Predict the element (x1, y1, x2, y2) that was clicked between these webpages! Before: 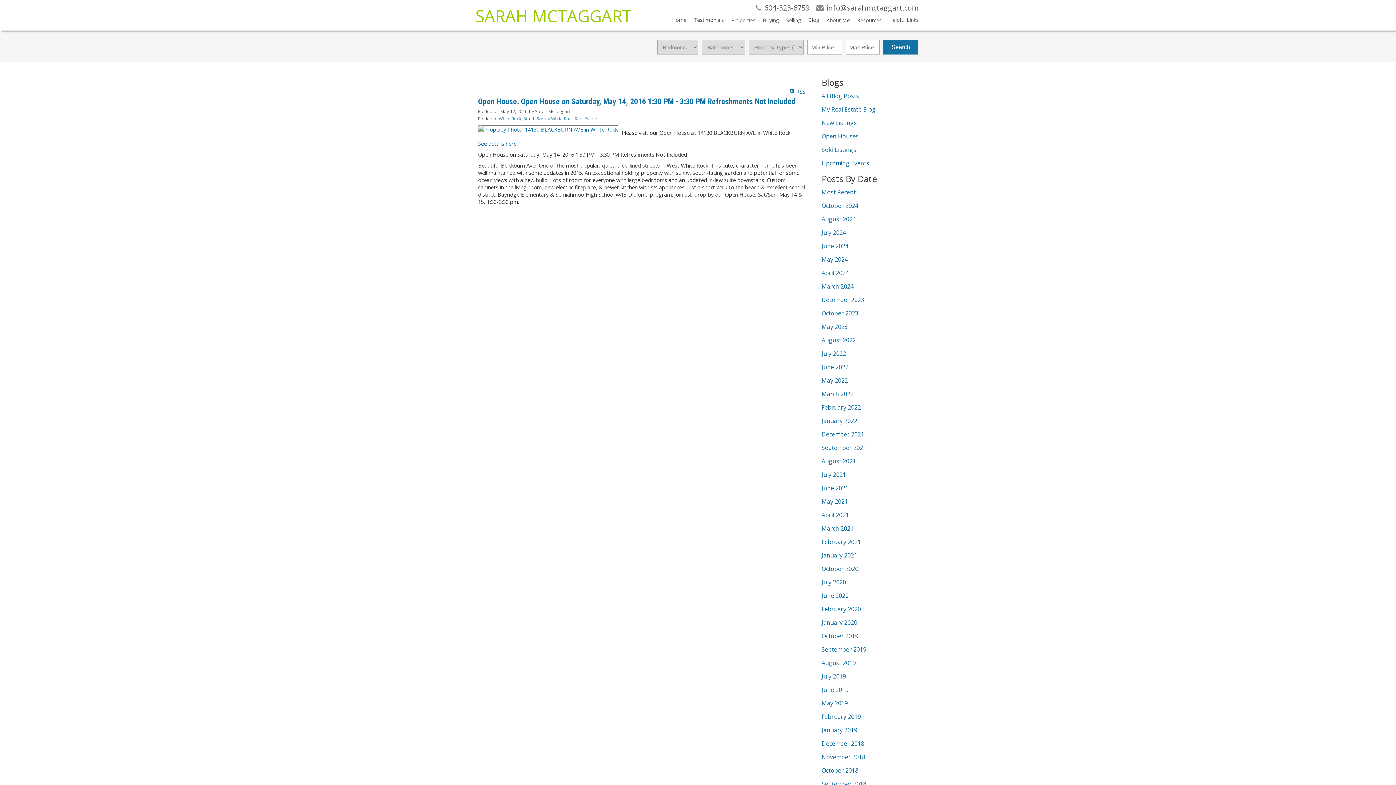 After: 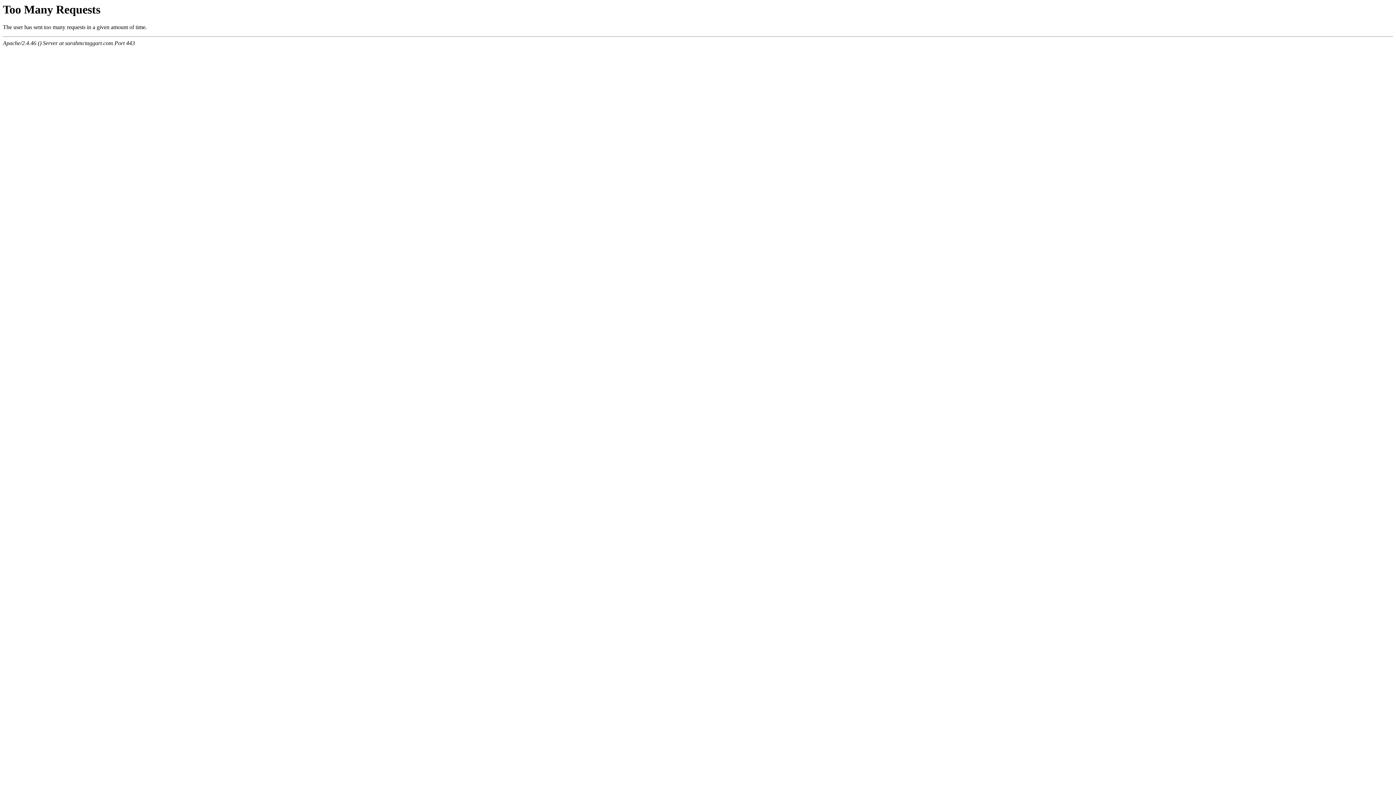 Action: bbox: (821, 430, 864, 438) label: December 2021